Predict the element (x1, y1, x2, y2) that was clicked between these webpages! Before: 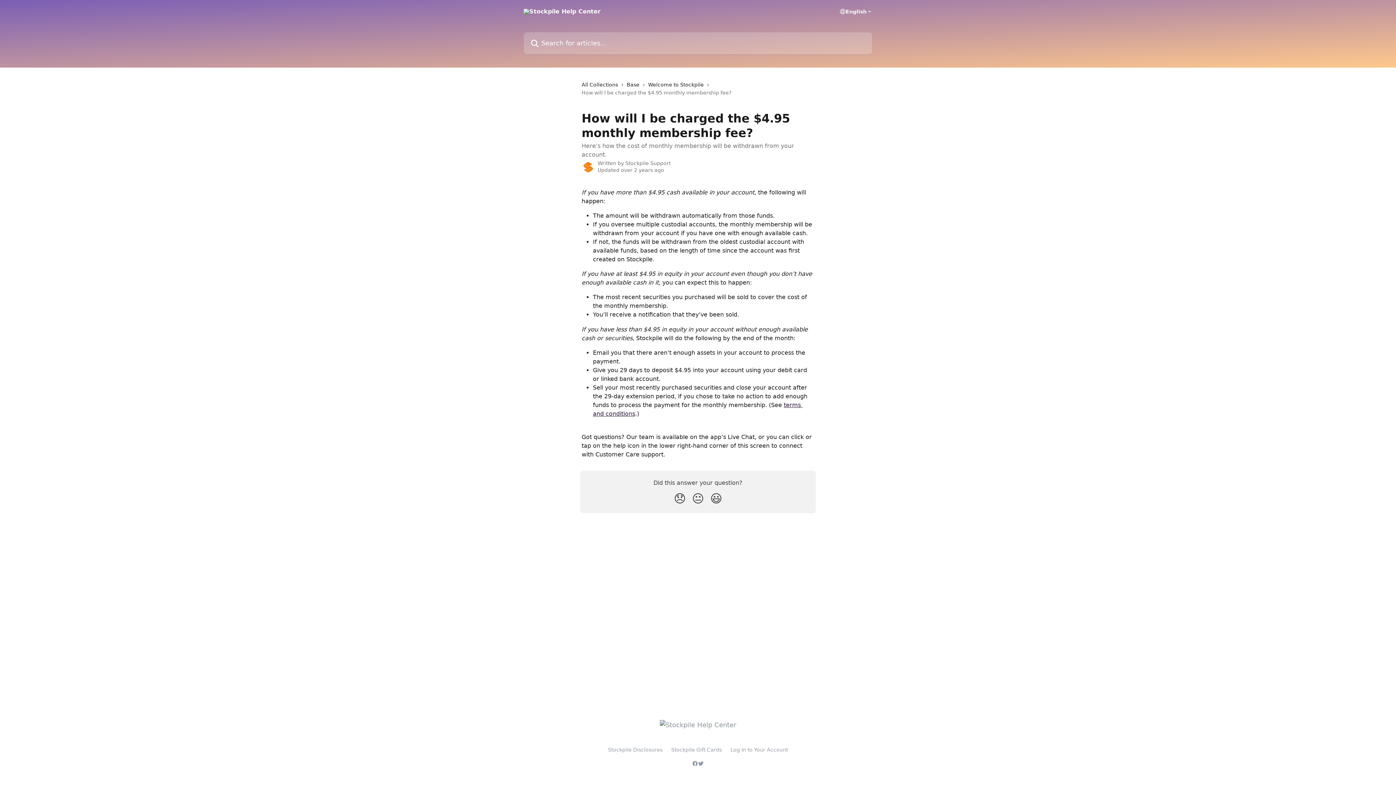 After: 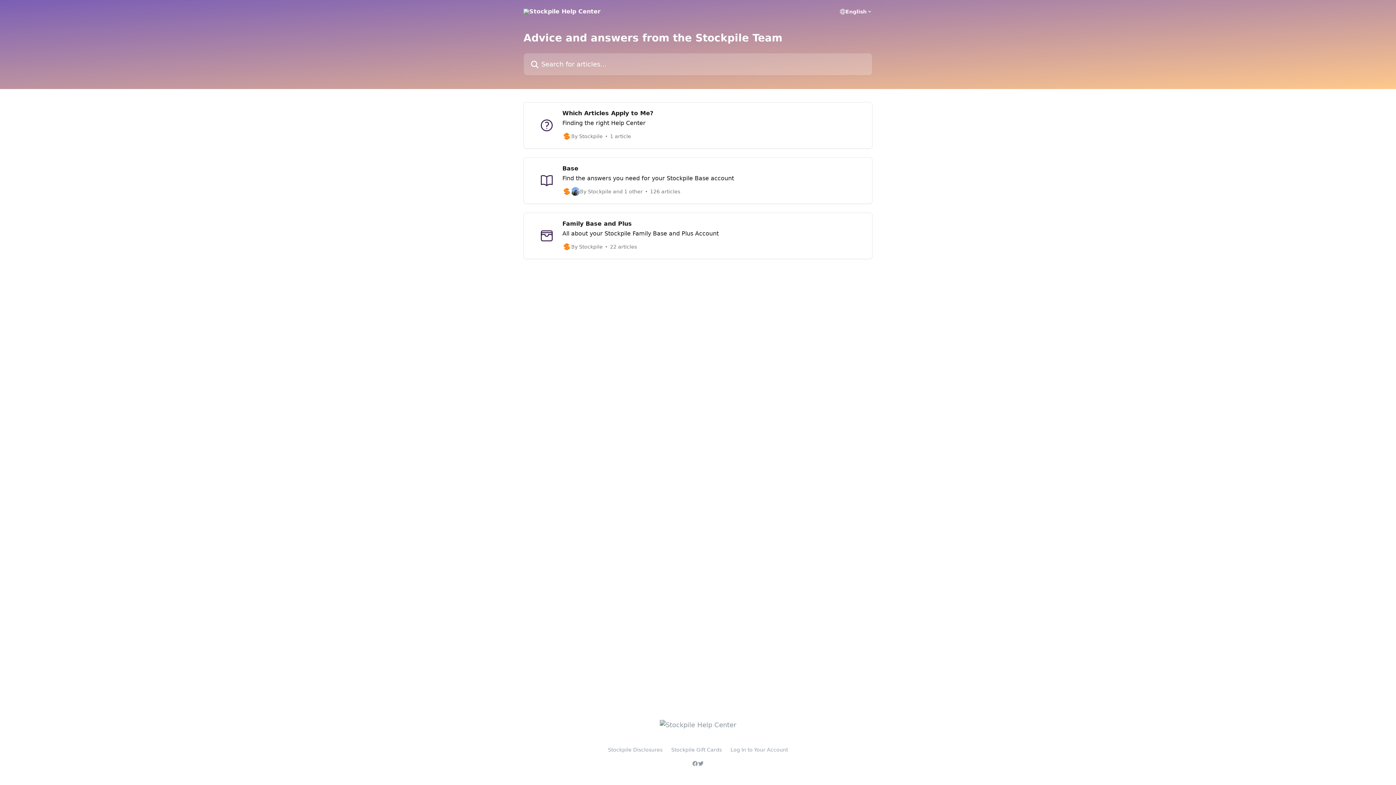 Action: bbox: (581, 80, 621, 88) label: All Collections